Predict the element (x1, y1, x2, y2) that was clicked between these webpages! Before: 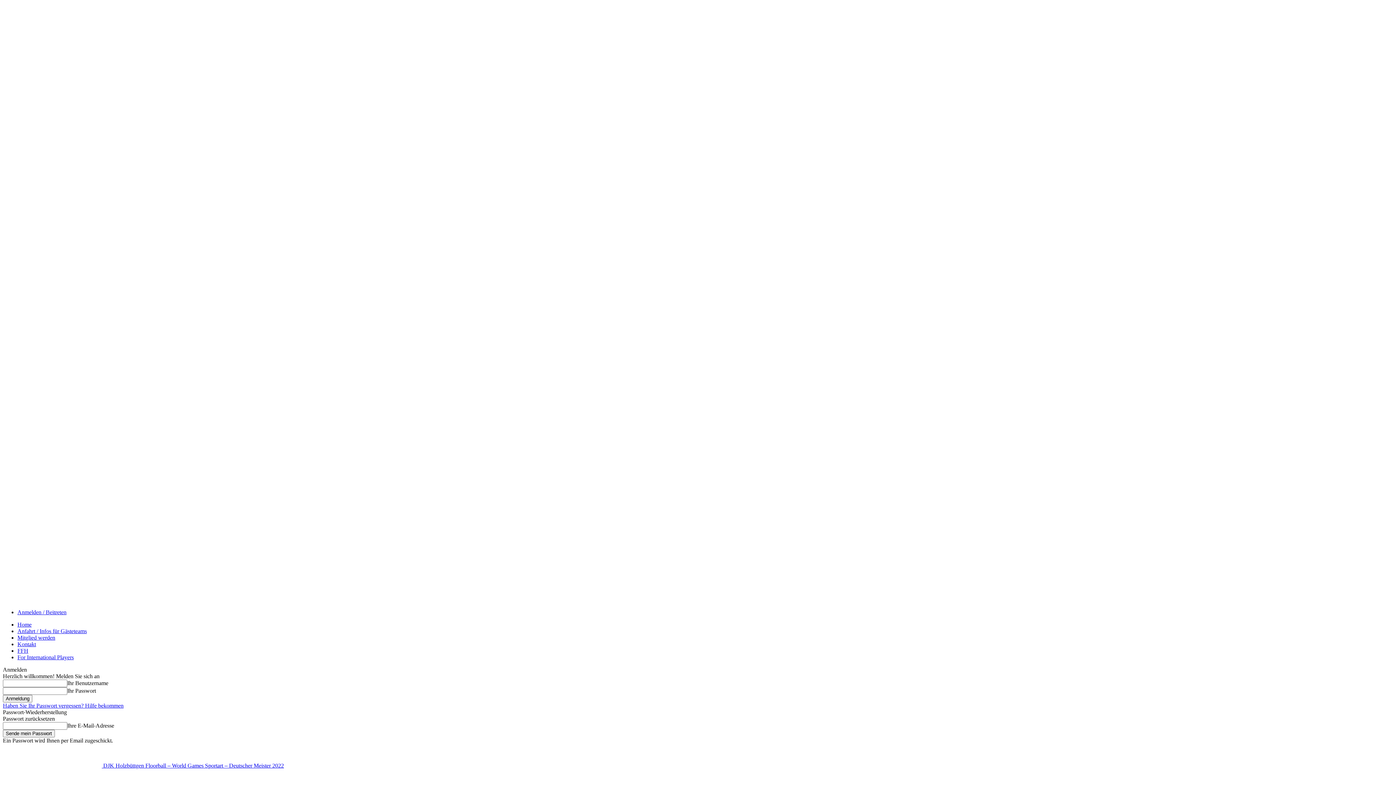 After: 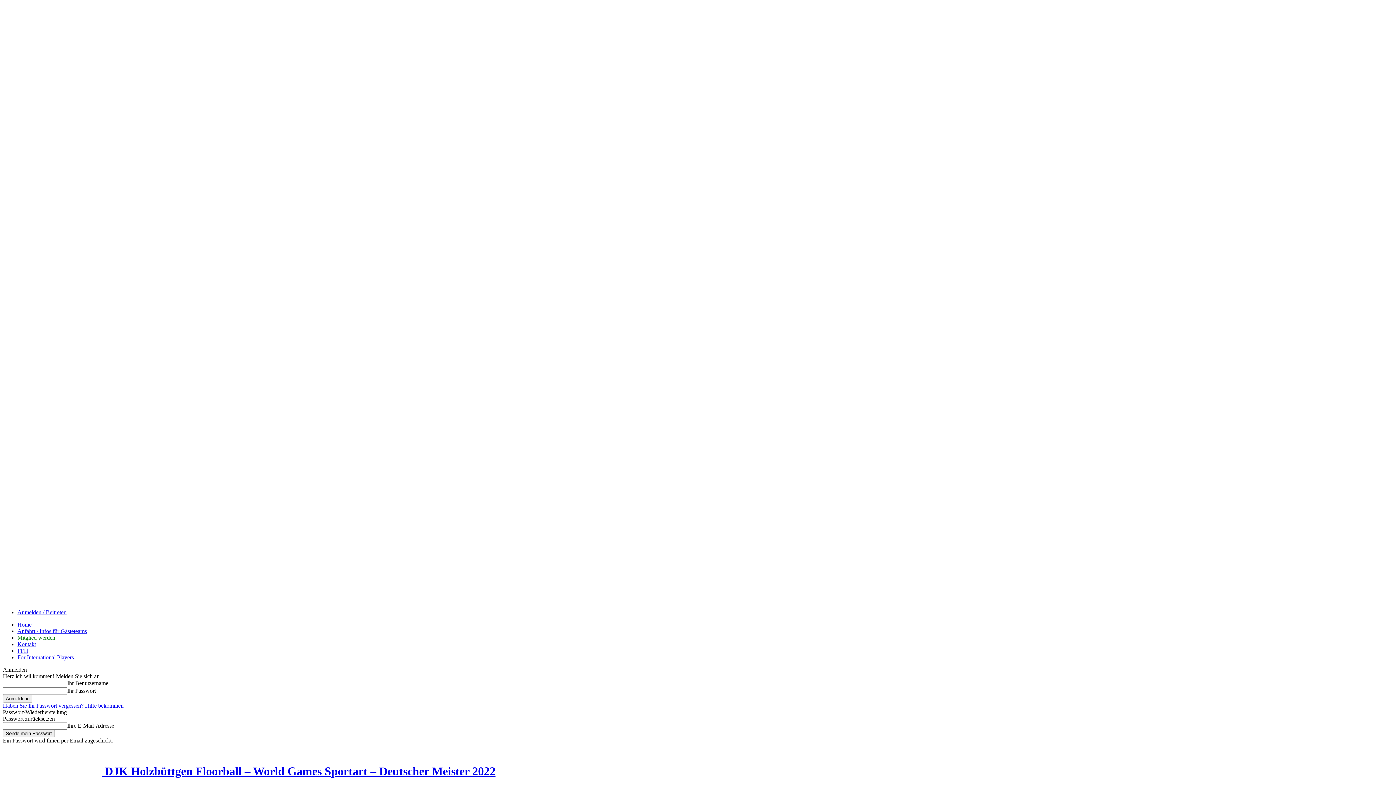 Action: bbox: (17, 634, 55, 641) label: Mitglied werden